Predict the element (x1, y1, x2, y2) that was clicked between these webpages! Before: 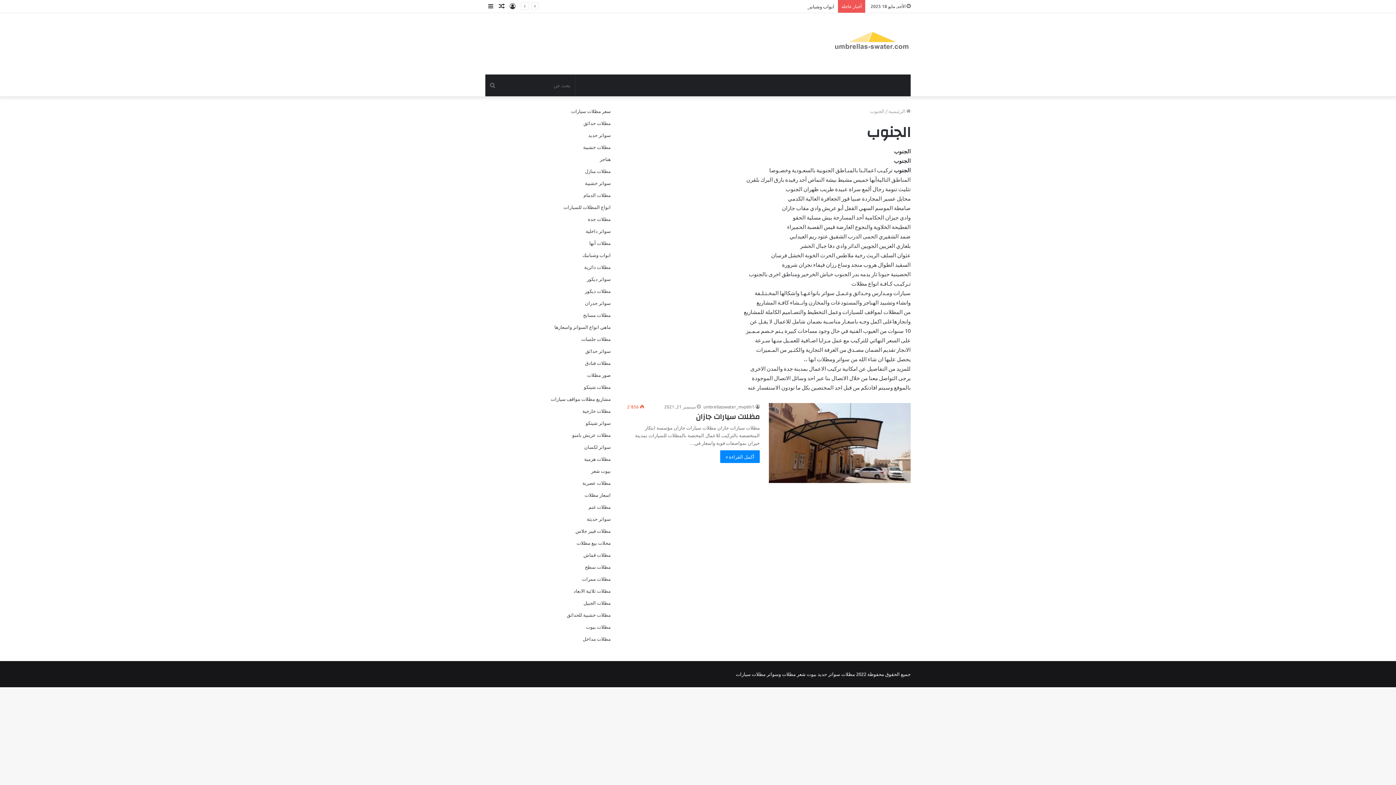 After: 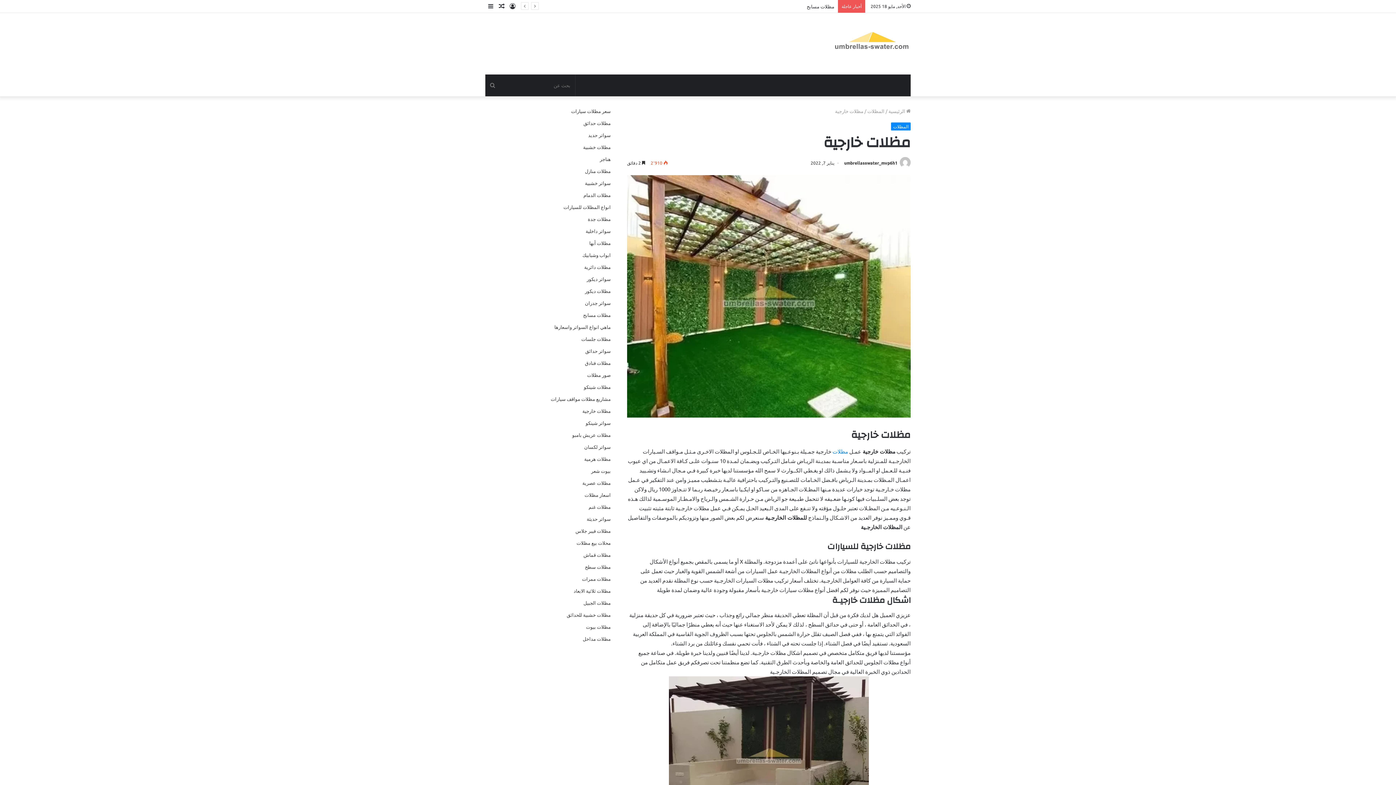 Action: bbox: (582, 407, 610, 414) label: مظلات خارجية